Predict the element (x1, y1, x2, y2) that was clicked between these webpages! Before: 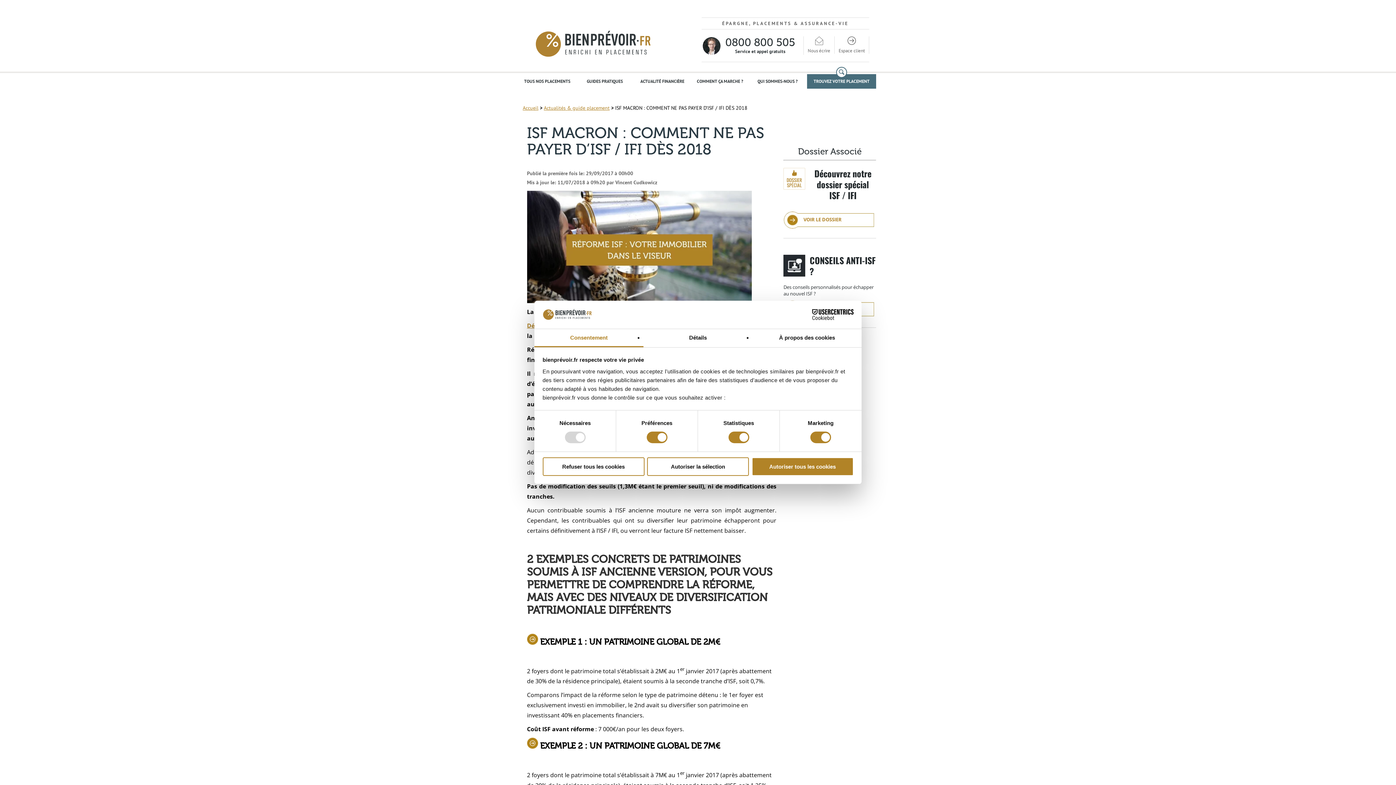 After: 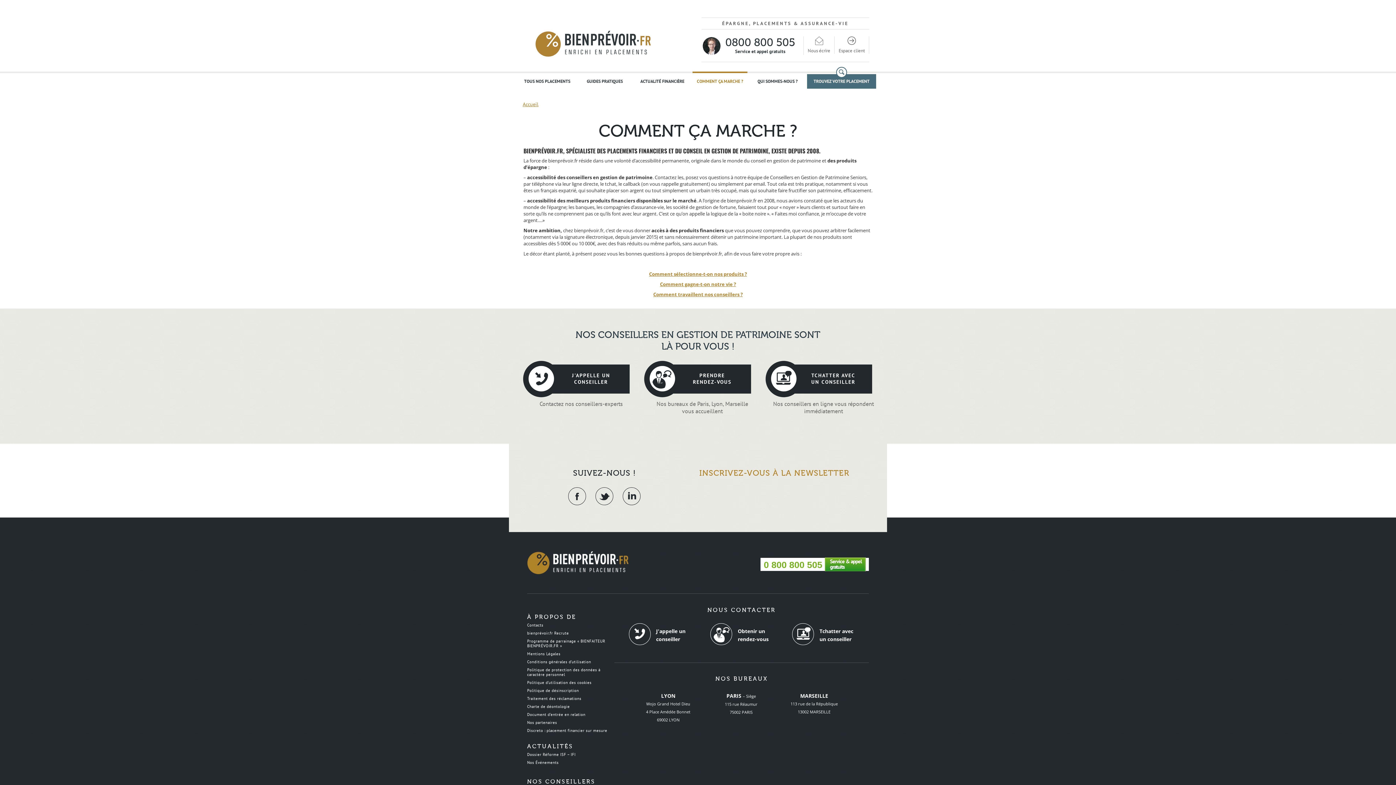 Action: bbox: (692, 71, 747, 89) label: COMMENT ÇA MARCHE ?